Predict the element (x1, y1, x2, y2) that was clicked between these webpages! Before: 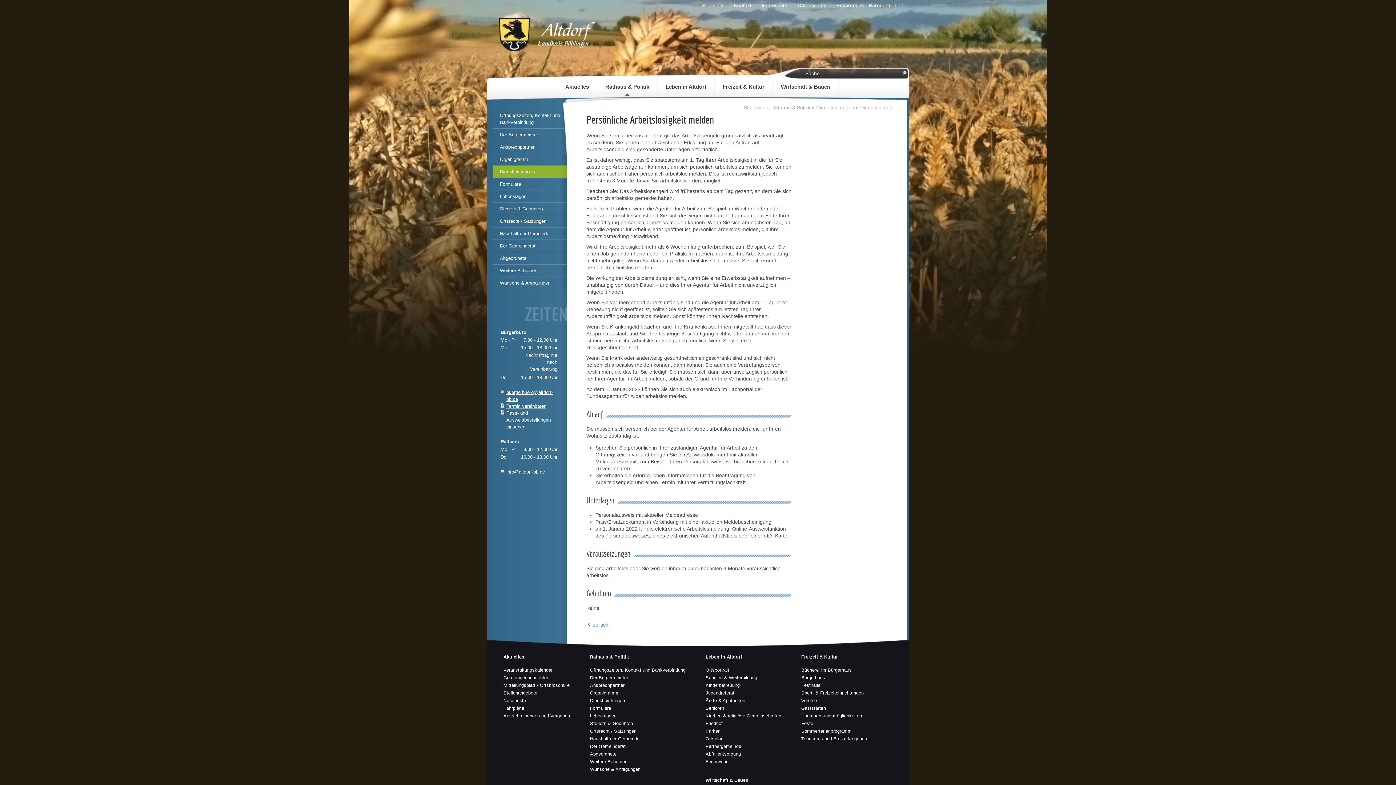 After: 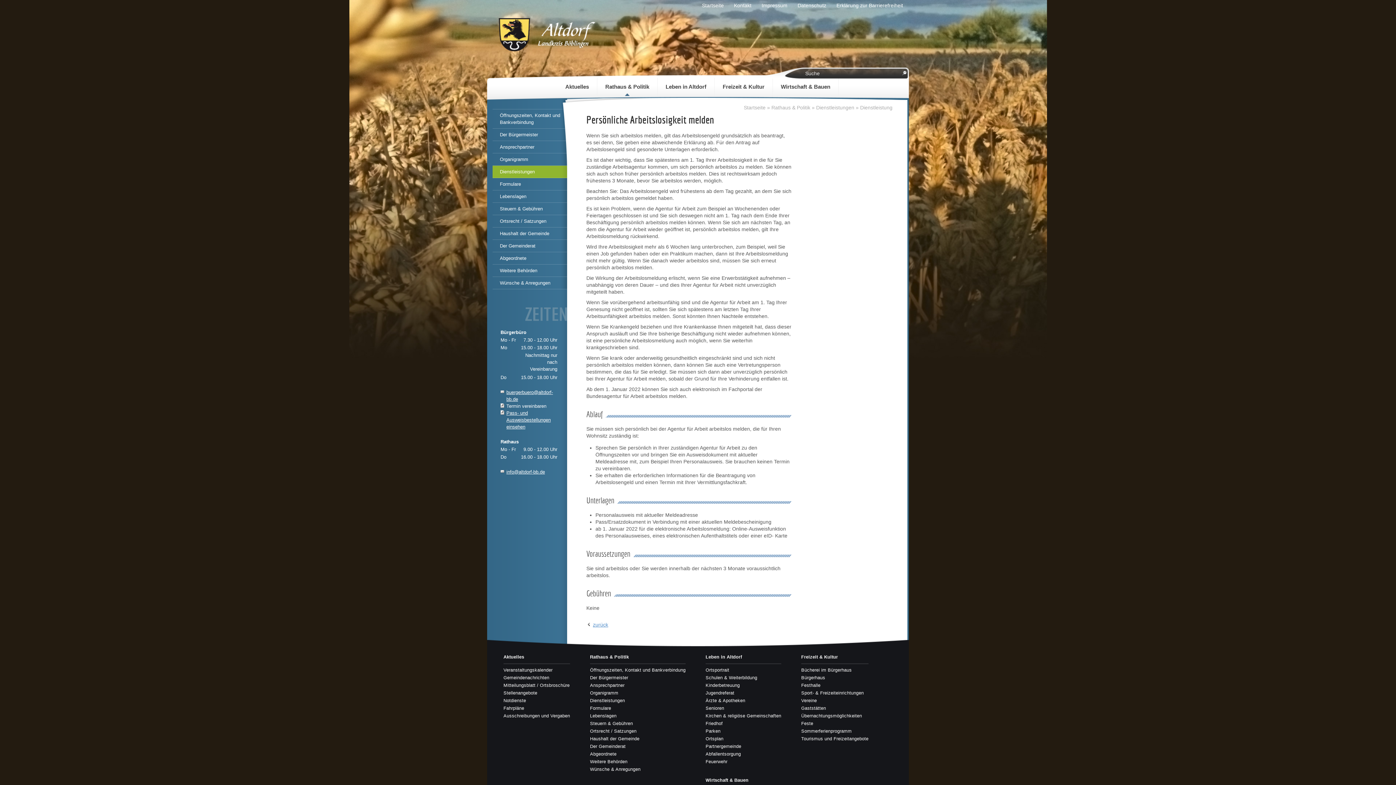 Action: label: Termin vereinbaren bbox: (500, 402, 546, 409)